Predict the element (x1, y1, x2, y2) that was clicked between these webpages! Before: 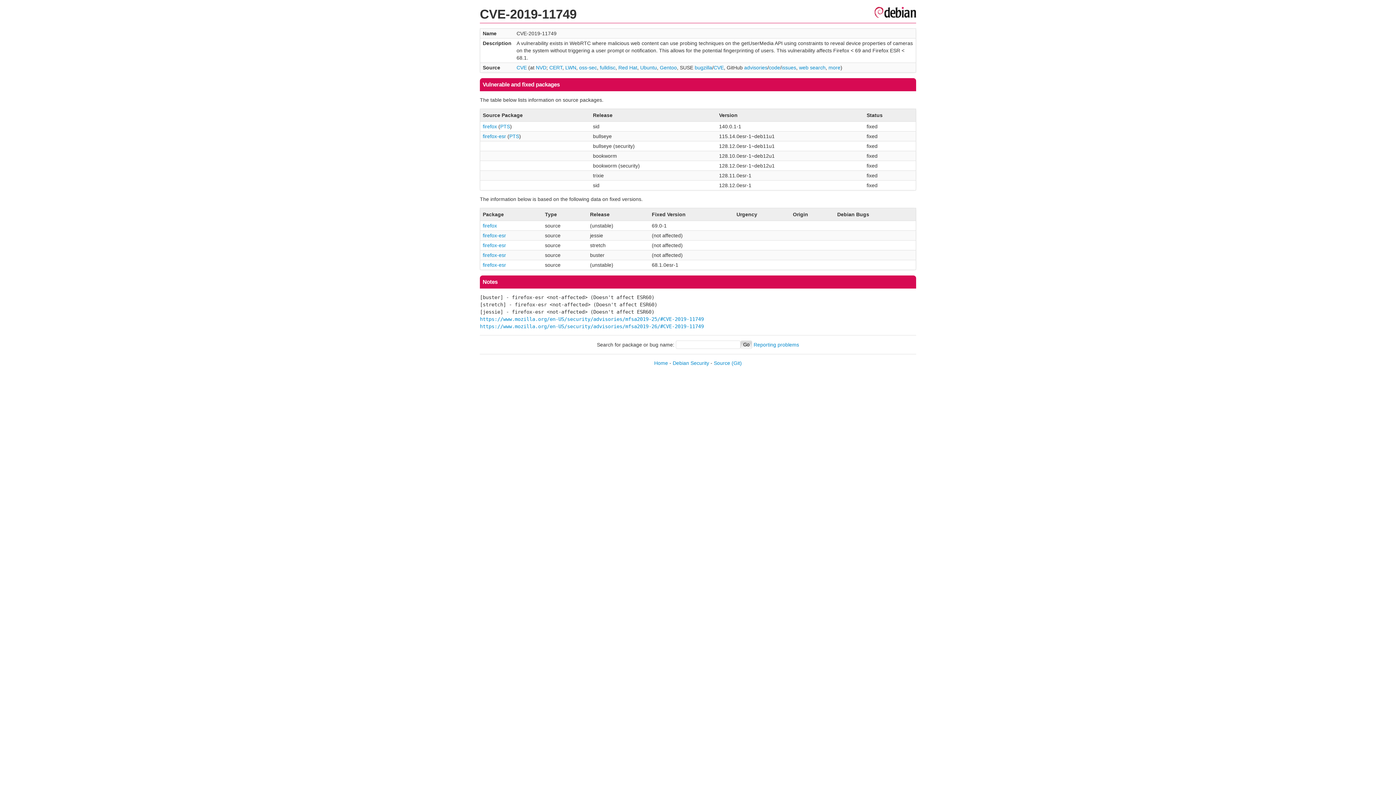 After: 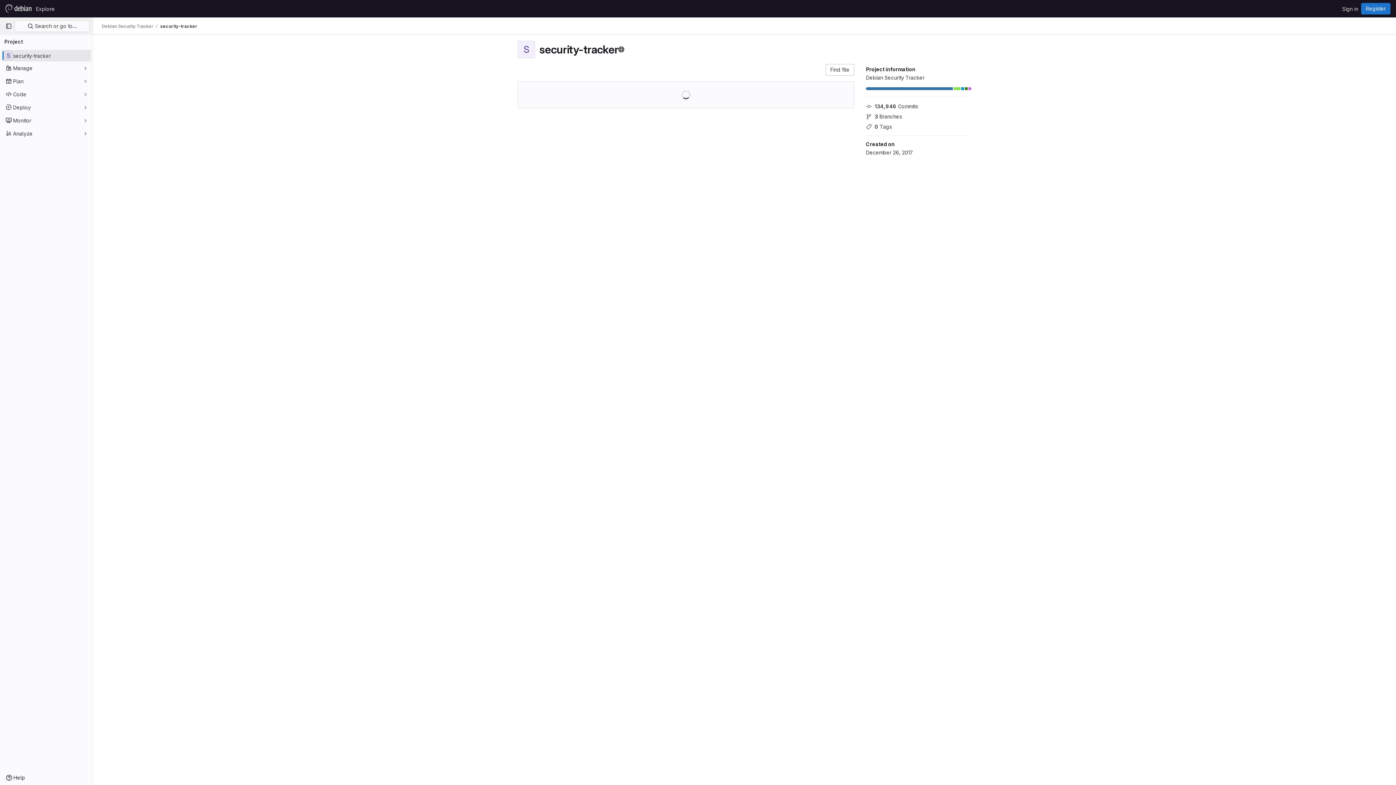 Action: label: (Git) bbox: (731, 360, 742, 366)